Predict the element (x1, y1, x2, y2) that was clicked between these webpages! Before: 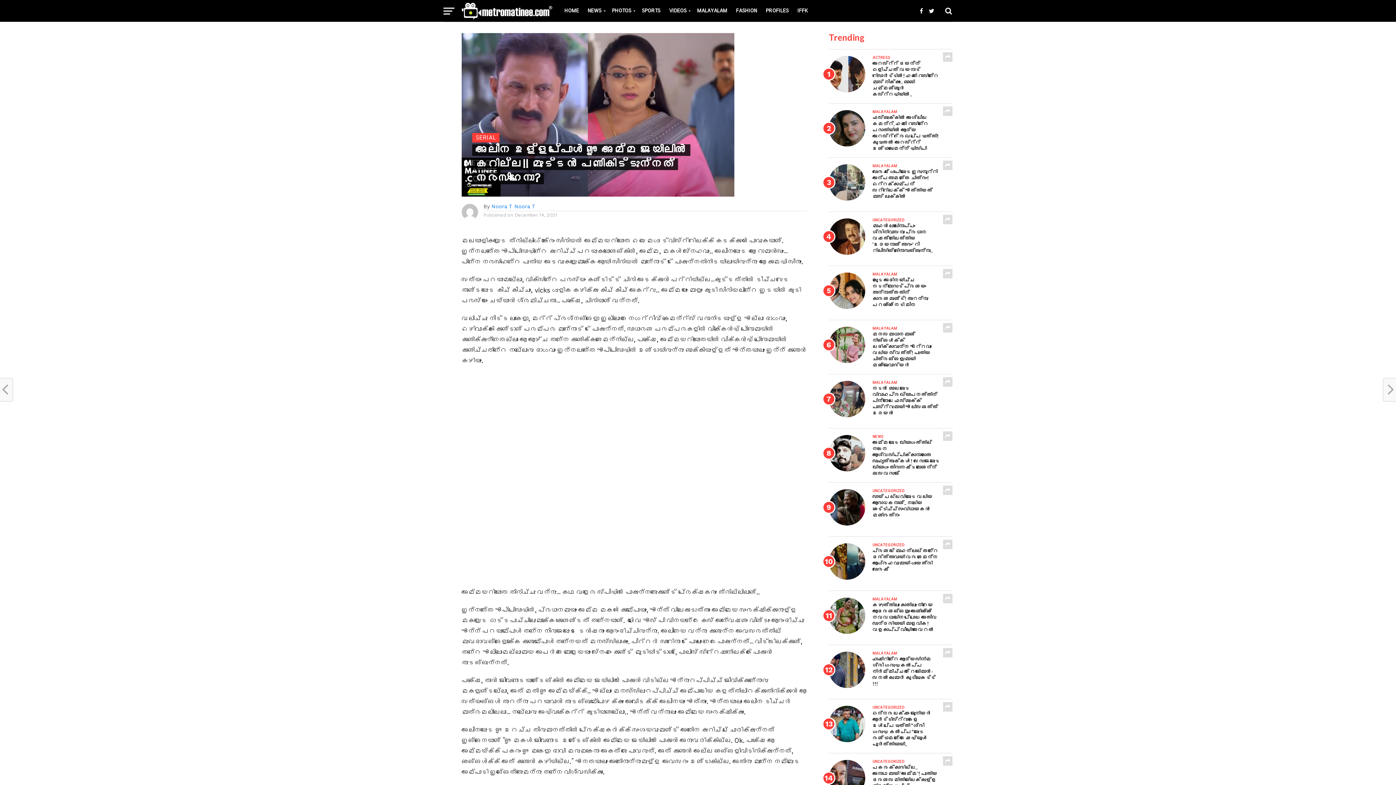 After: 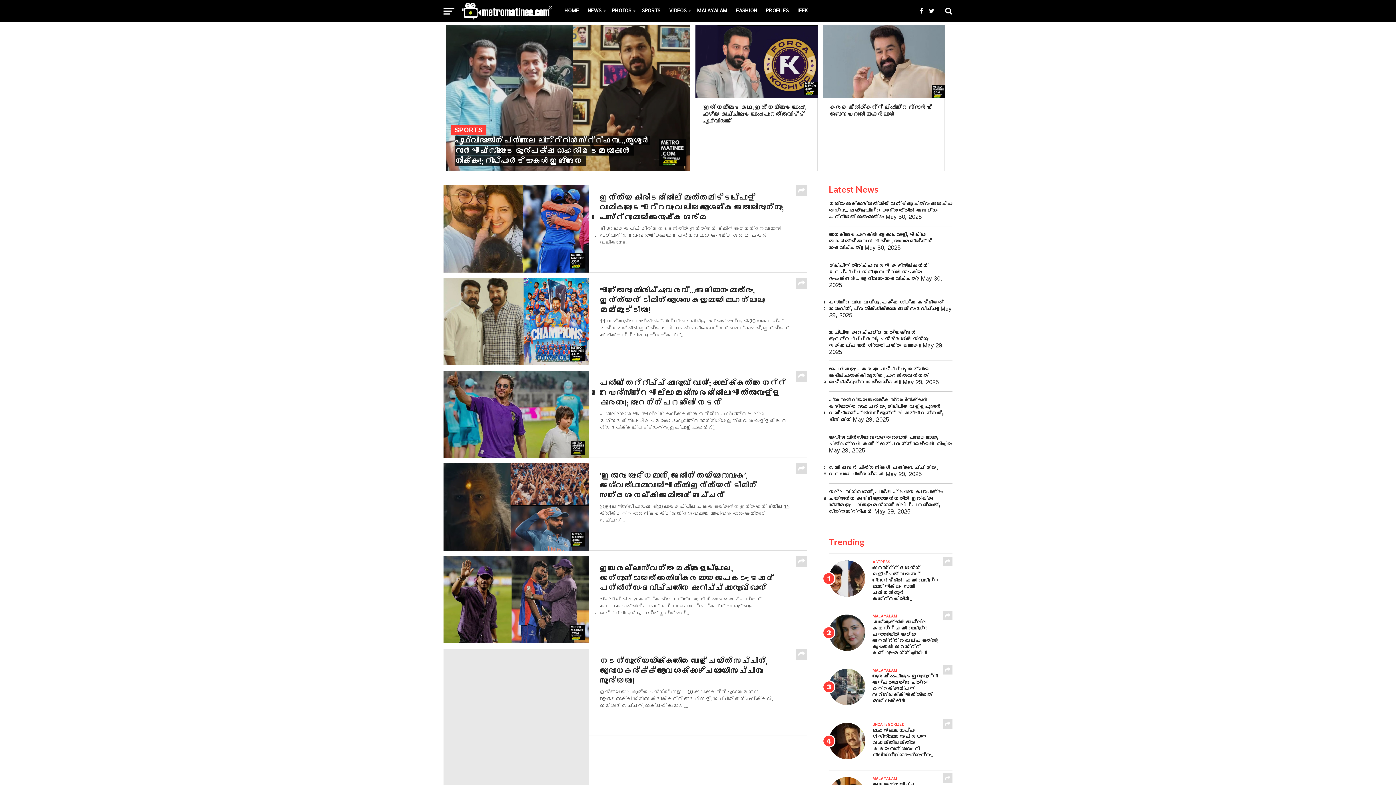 Action: bbox: (637, 0, 664, 21) label: SPORTS